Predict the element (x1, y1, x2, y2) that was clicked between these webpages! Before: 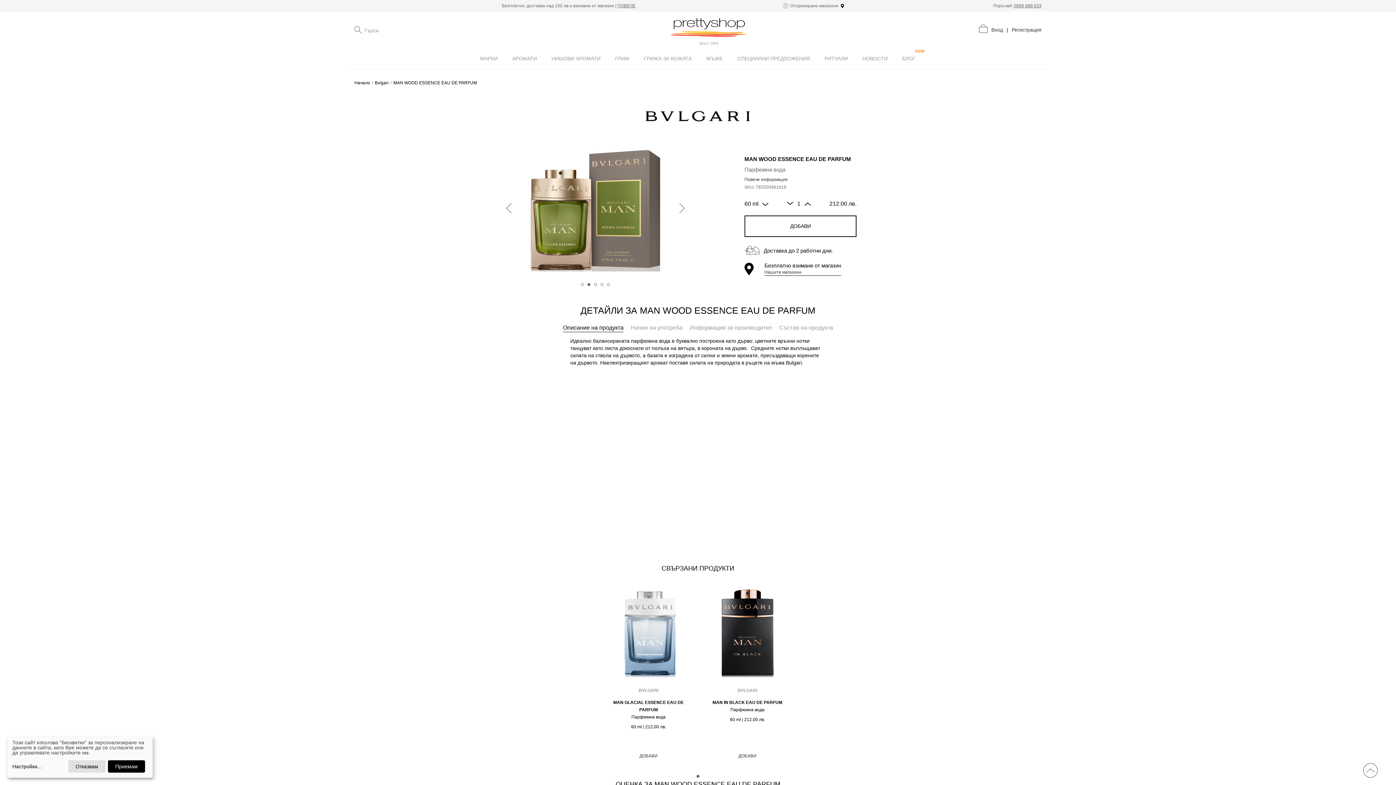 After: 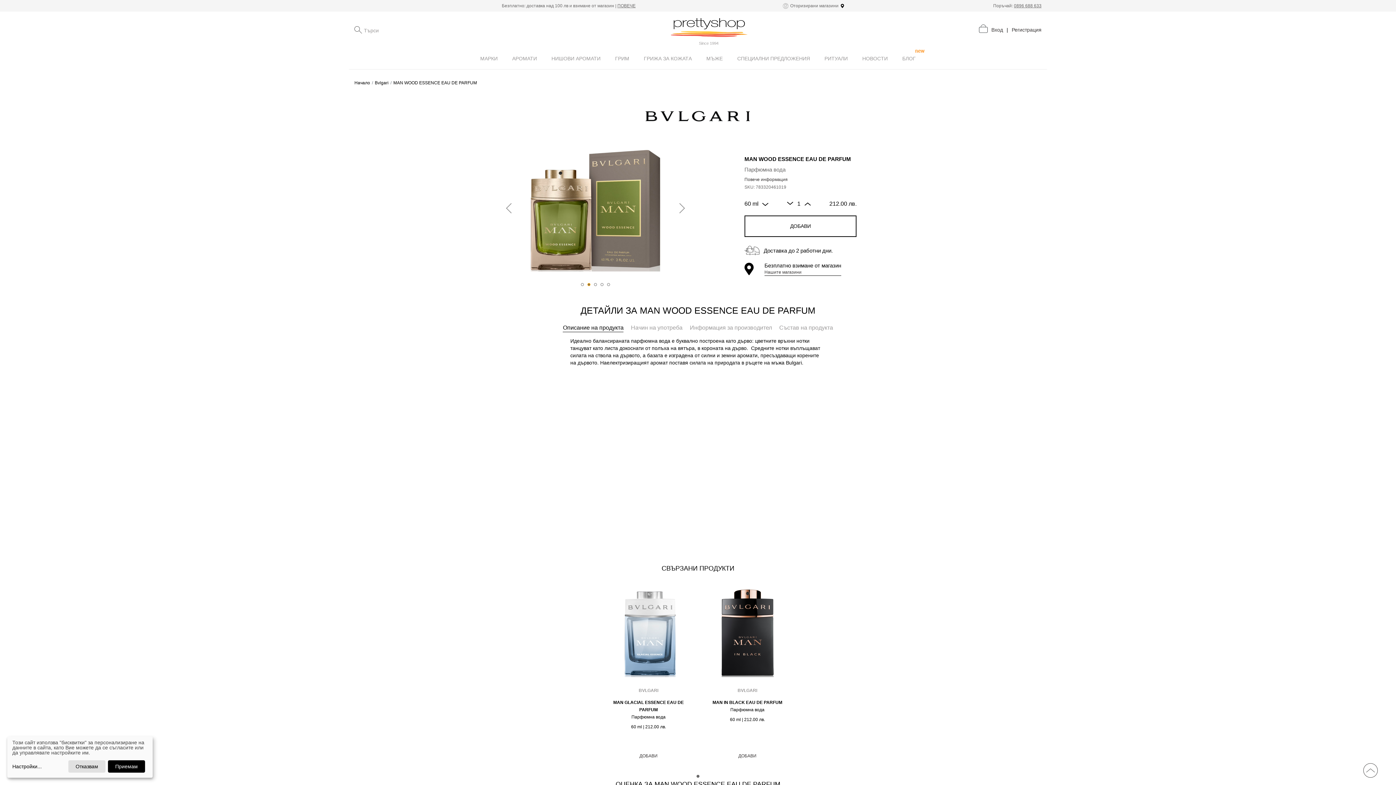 Action: label: slide item 2 bbox: (587, 283, 590, 286)